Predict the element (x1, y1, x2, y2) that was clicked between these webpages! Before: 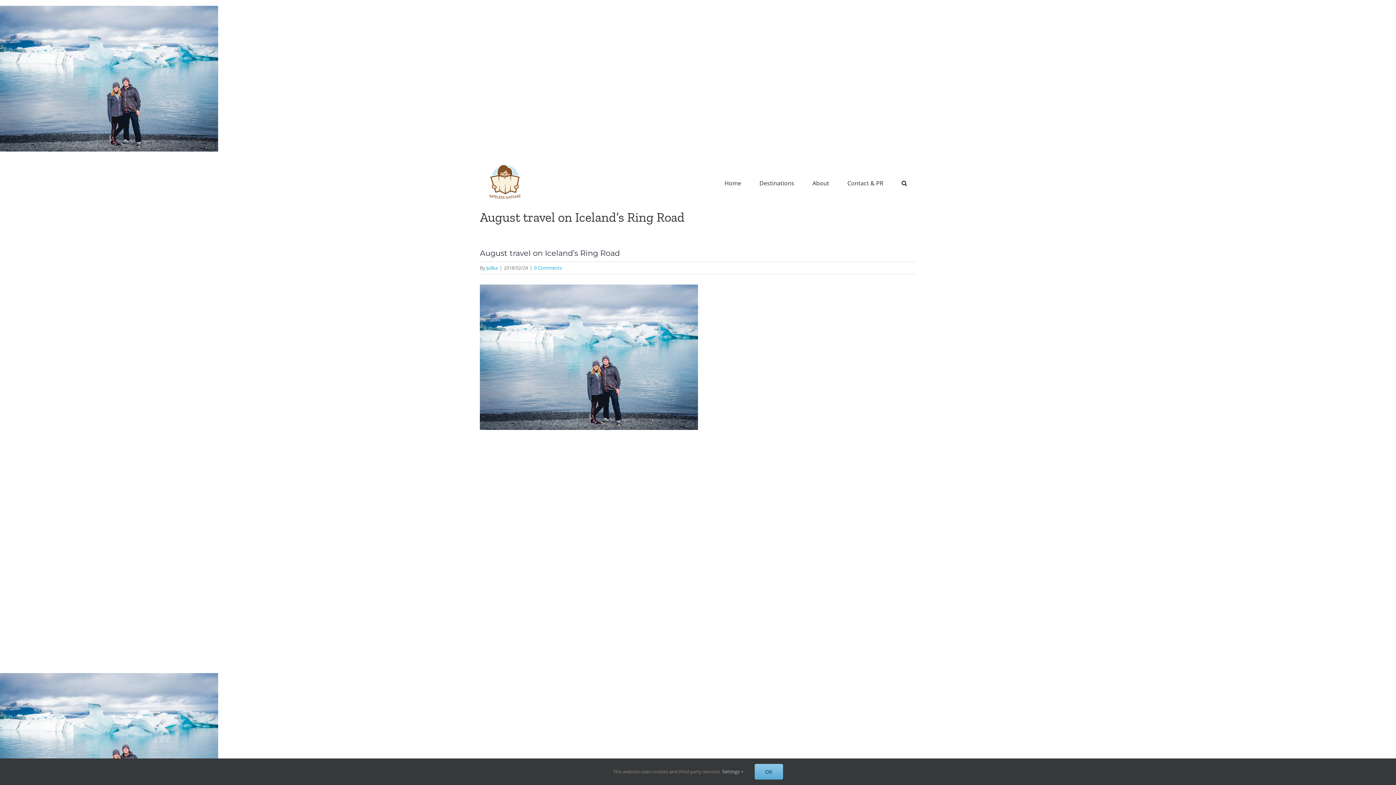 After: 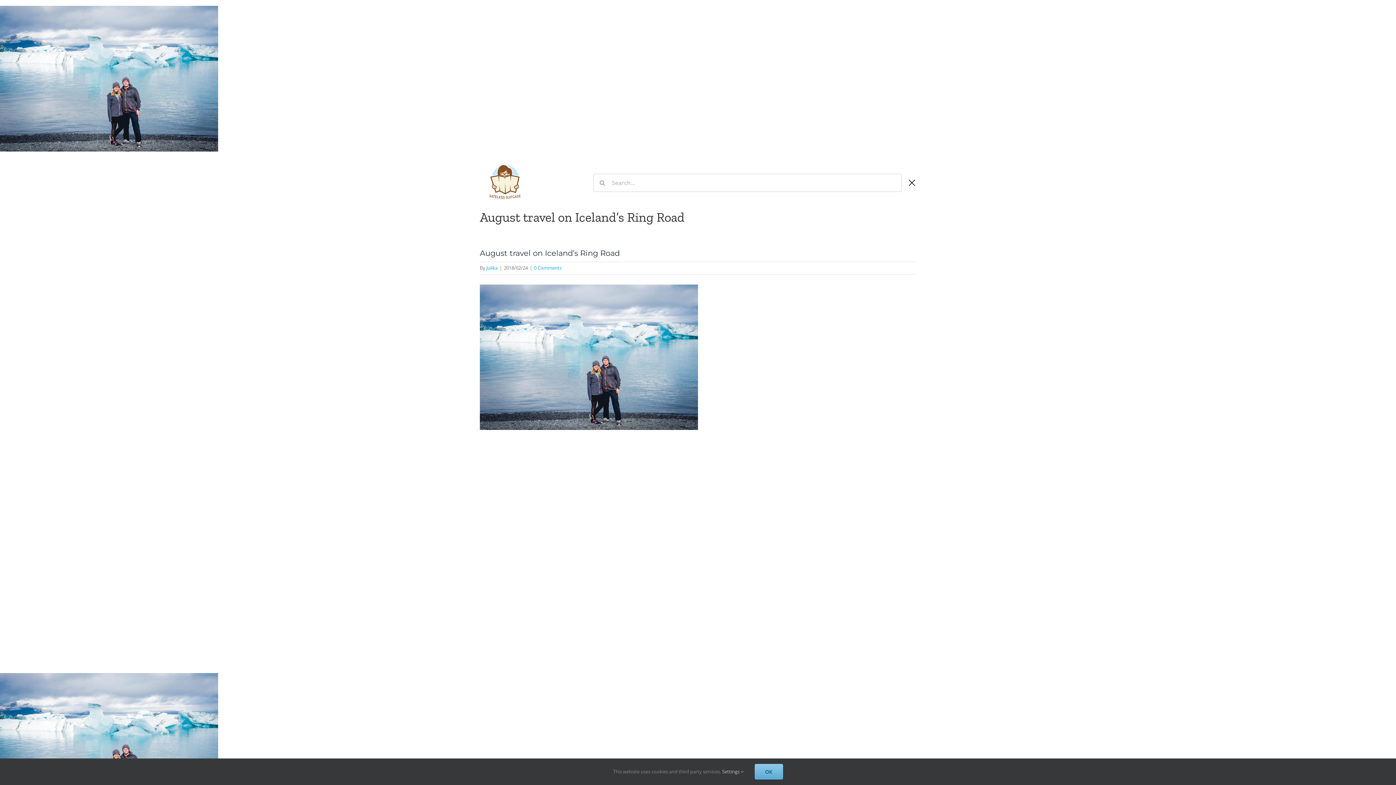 Action: bbox: (892, 164, 916, 200) label: Search